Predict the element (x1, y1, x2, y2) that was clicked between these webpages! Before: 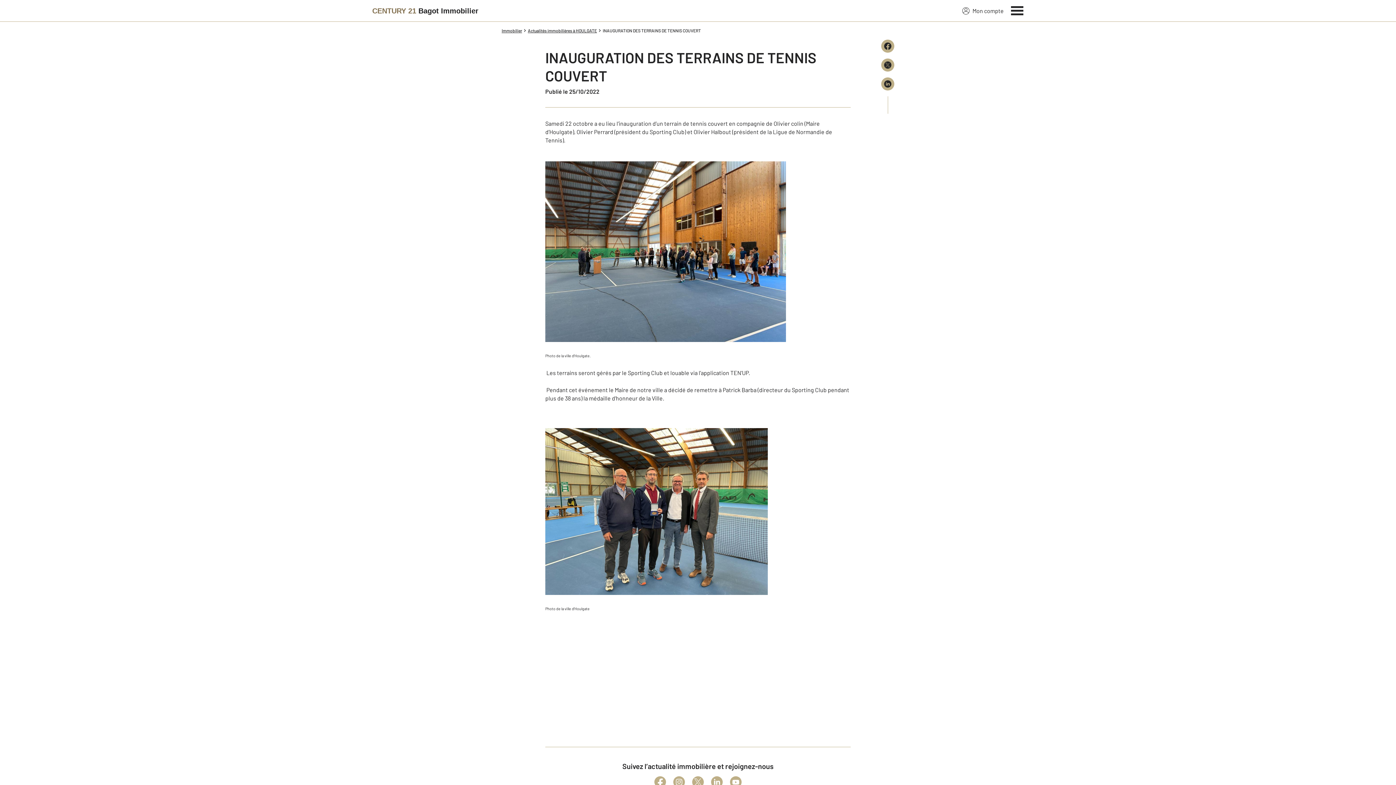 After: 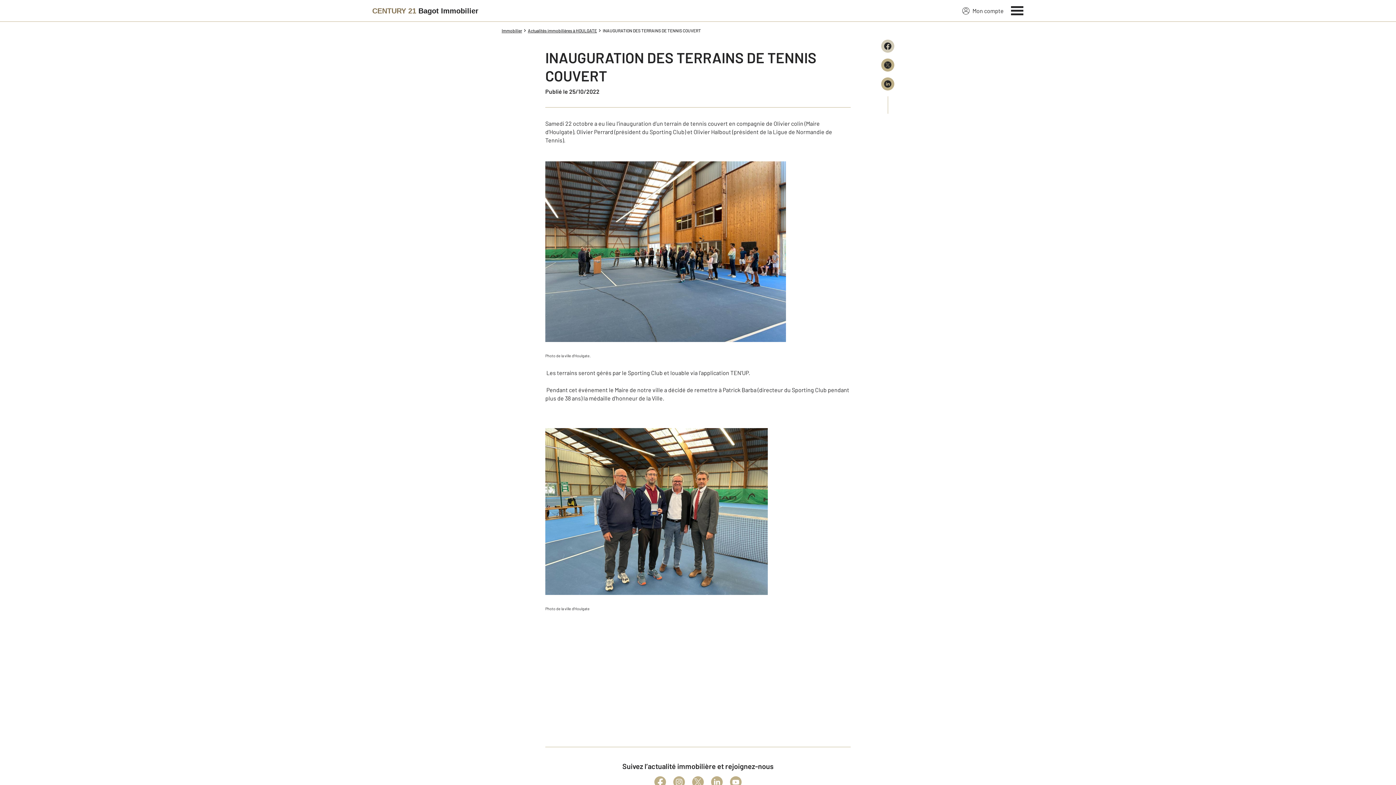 Action: bbox: (881, 39, 894, 52)